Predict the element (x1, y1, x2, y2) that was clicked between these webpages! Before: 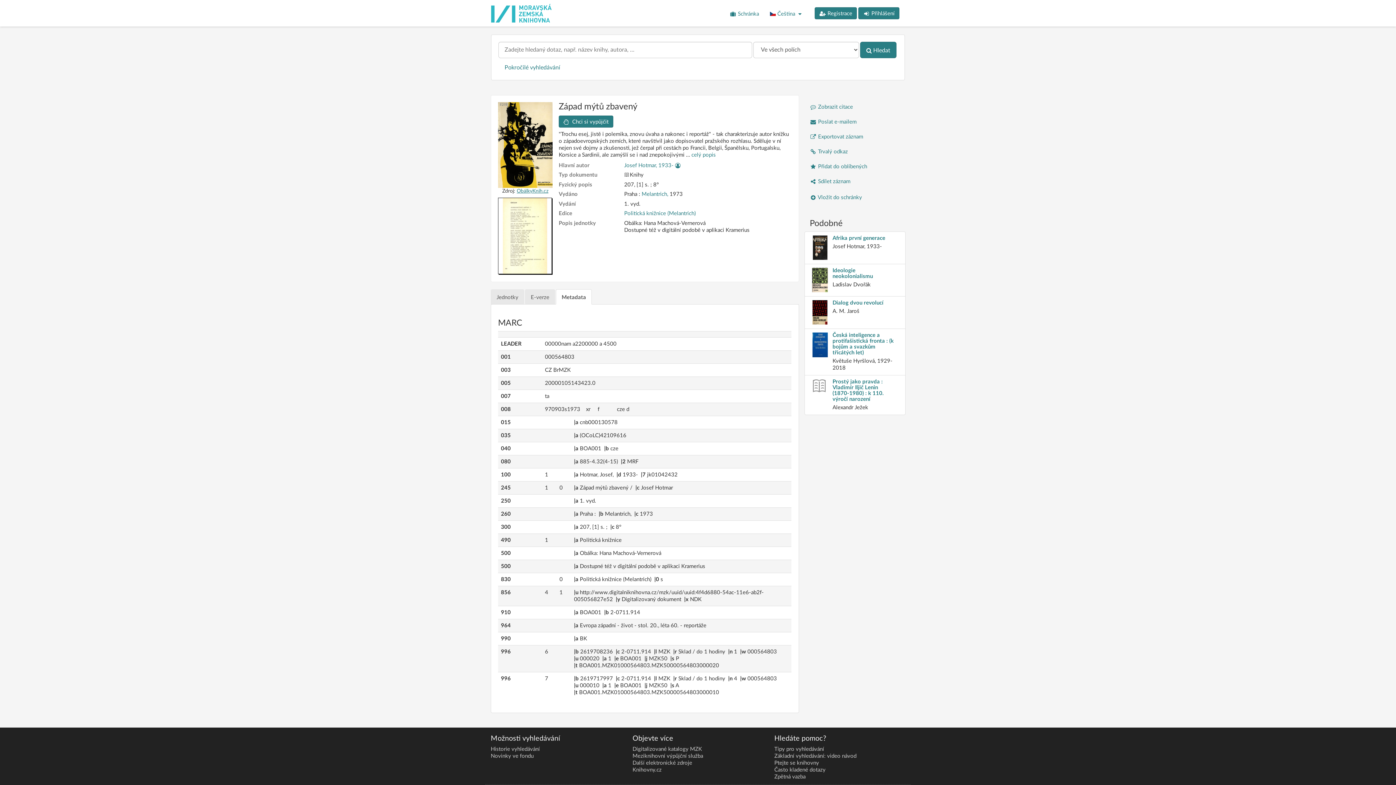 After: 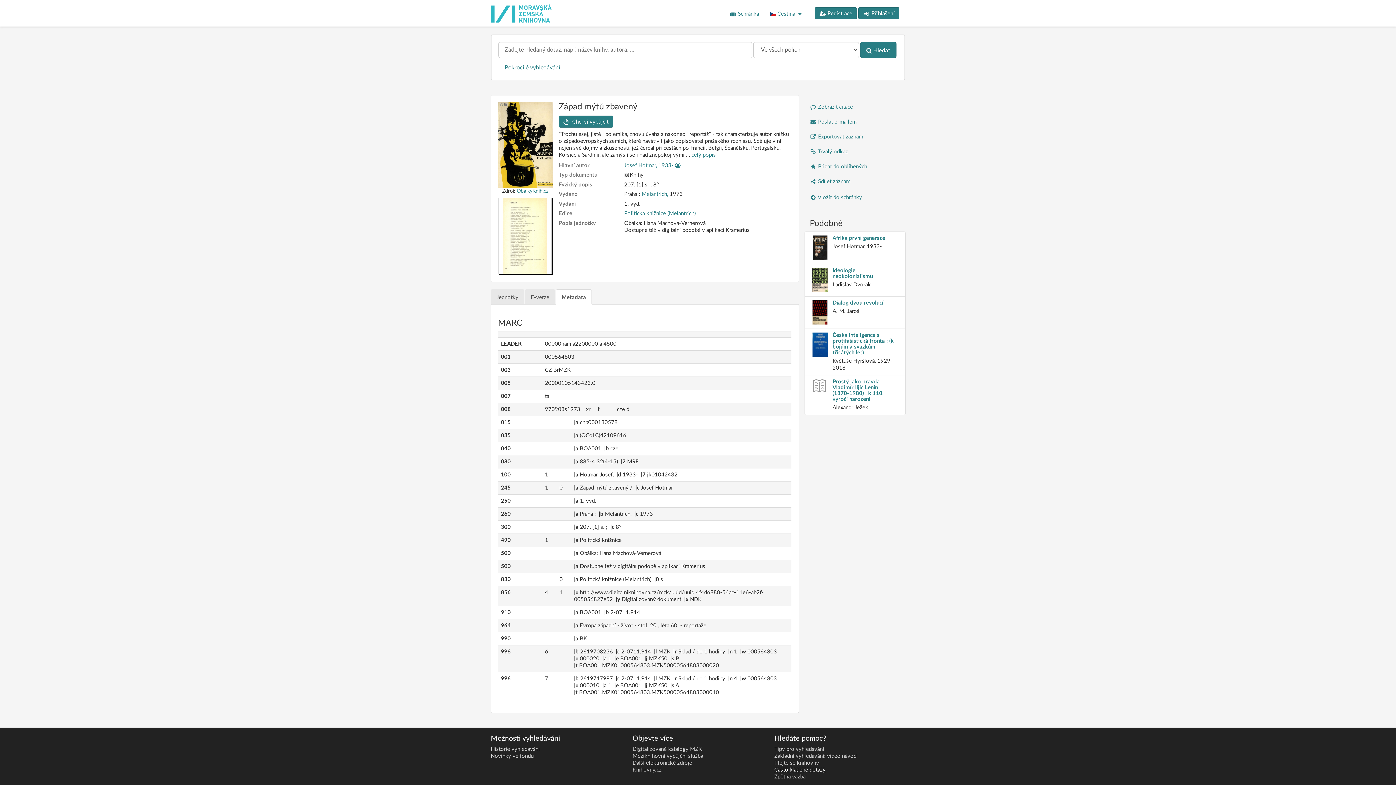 Action: label: Často kladené dotazy bbox: (774, 767, 825, 773)